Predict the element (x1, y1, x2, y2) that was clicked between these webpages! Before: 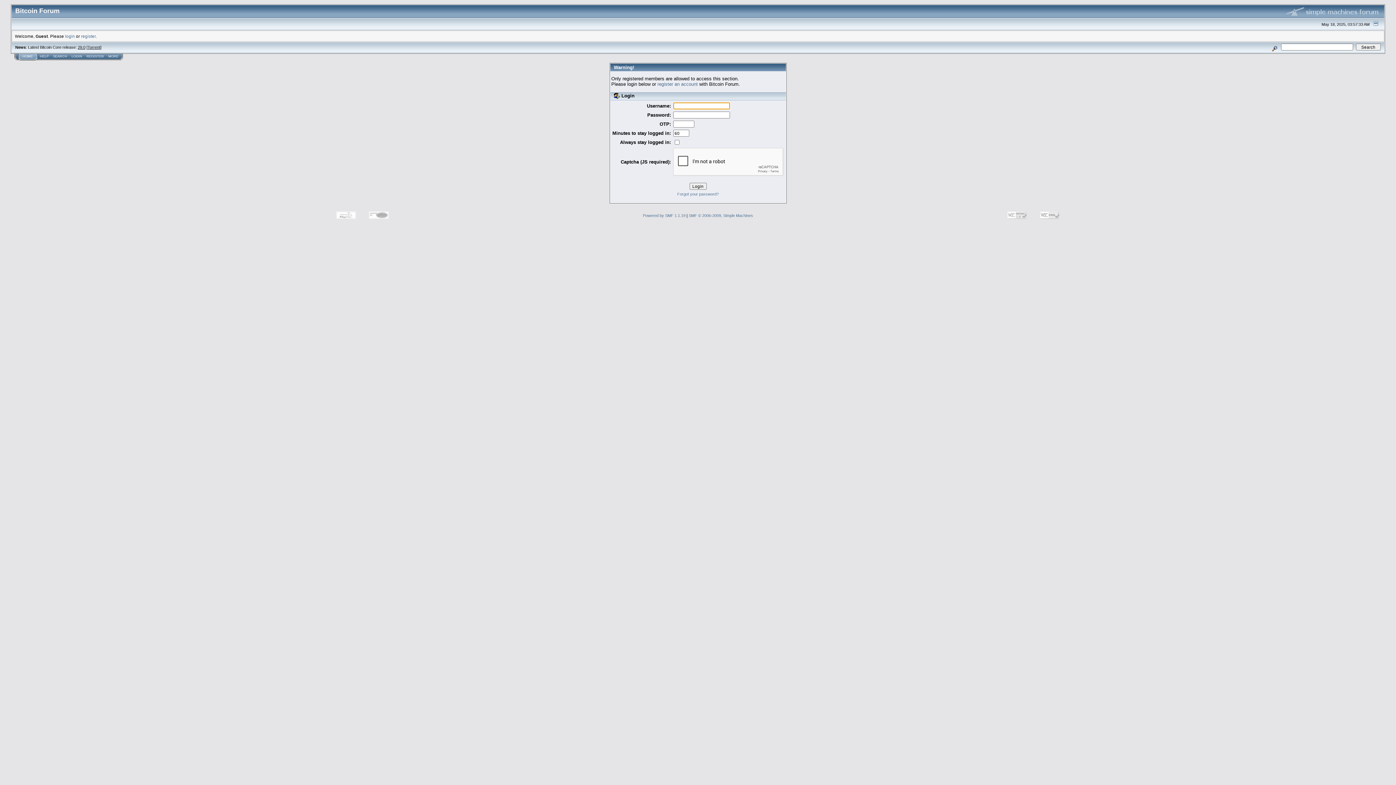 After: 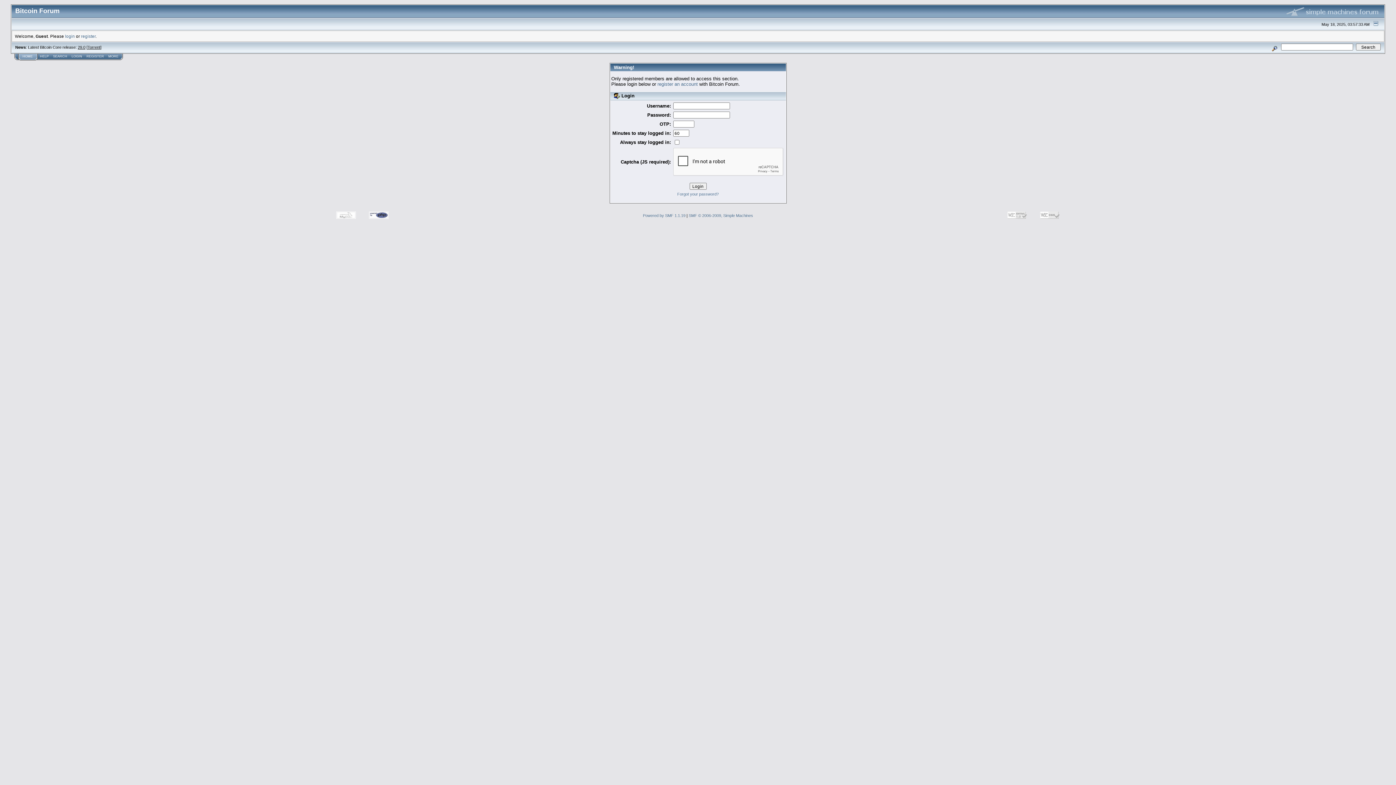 Action: bbox: (363, 216, 394, 221)